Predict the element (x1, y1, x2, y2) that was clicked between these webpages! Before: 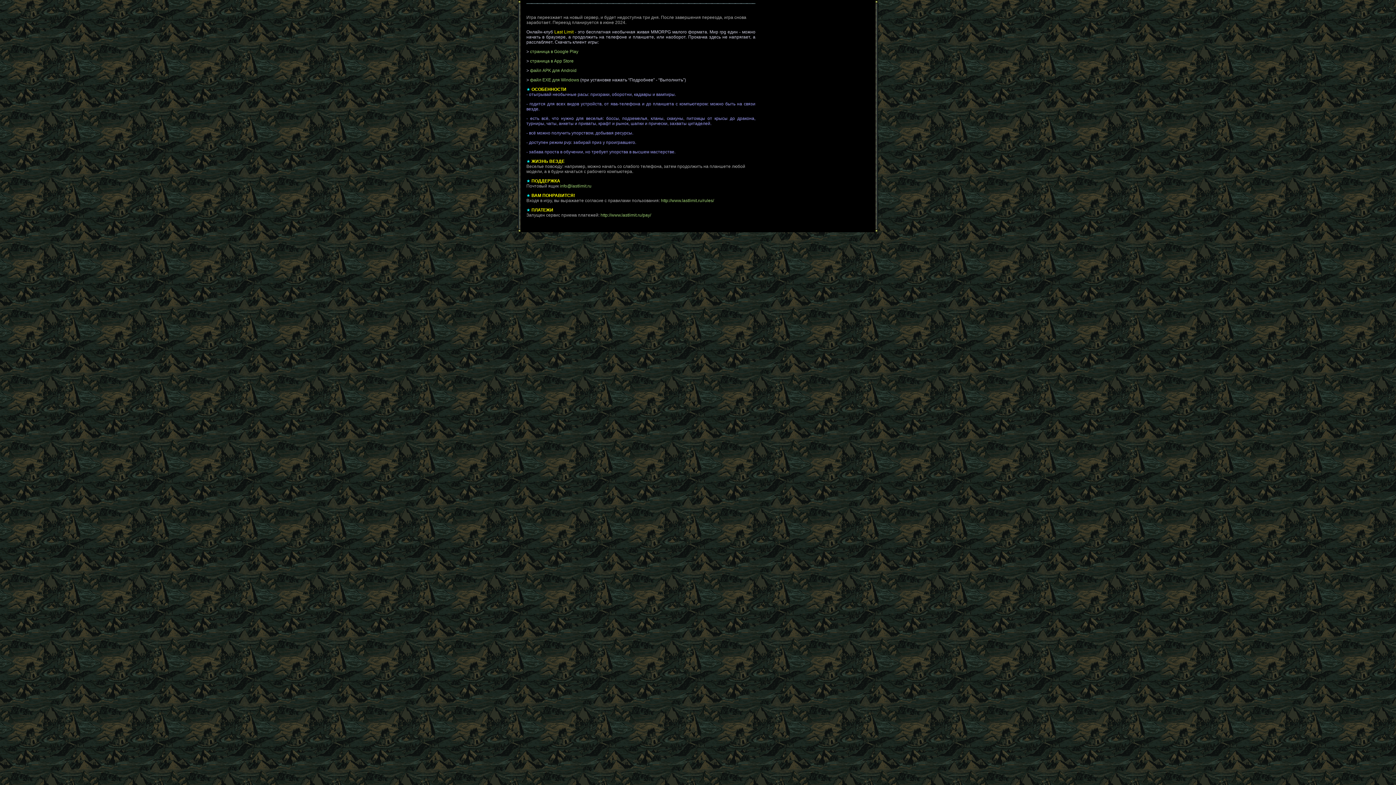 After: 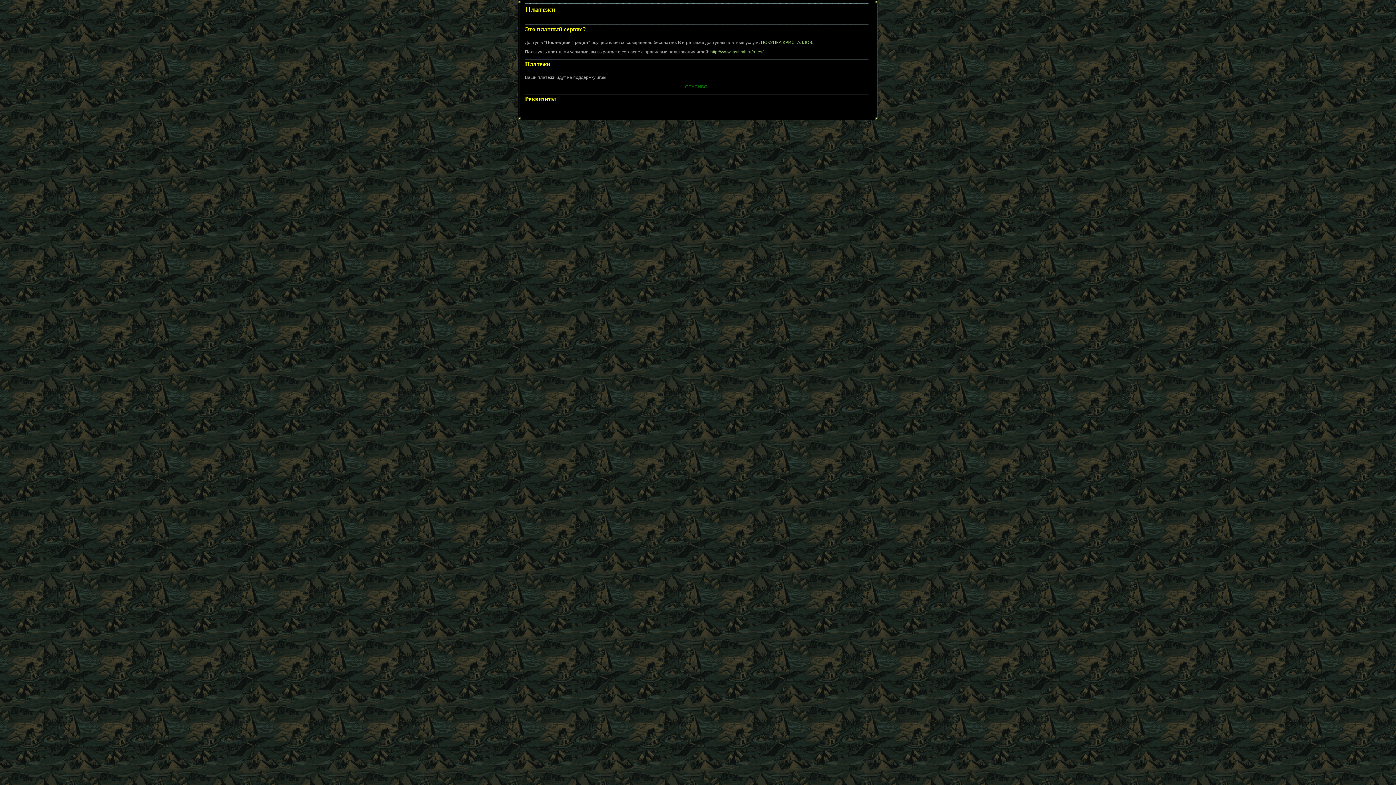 Action: bbox: (600, 212, 651, 217) label: http://www.lastlimit.ru/pay/